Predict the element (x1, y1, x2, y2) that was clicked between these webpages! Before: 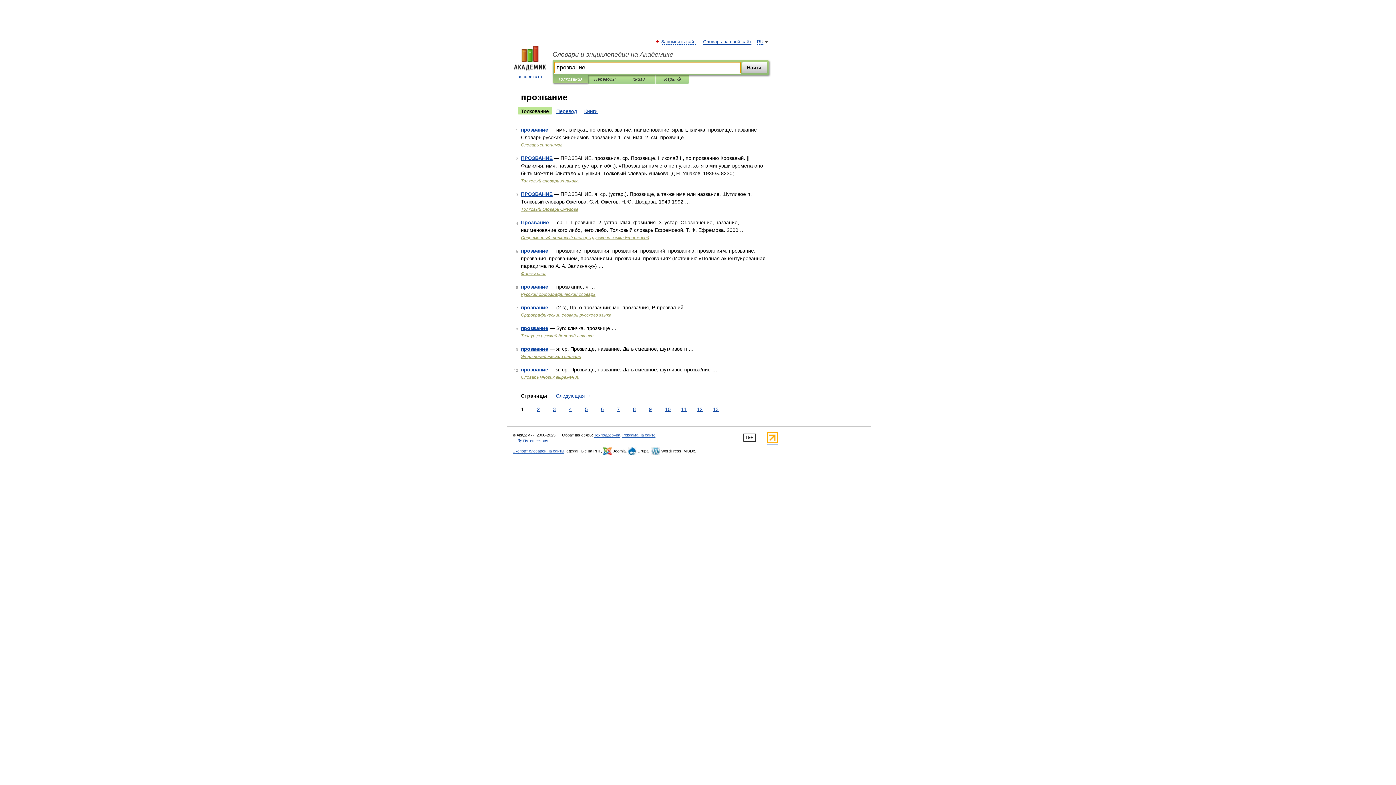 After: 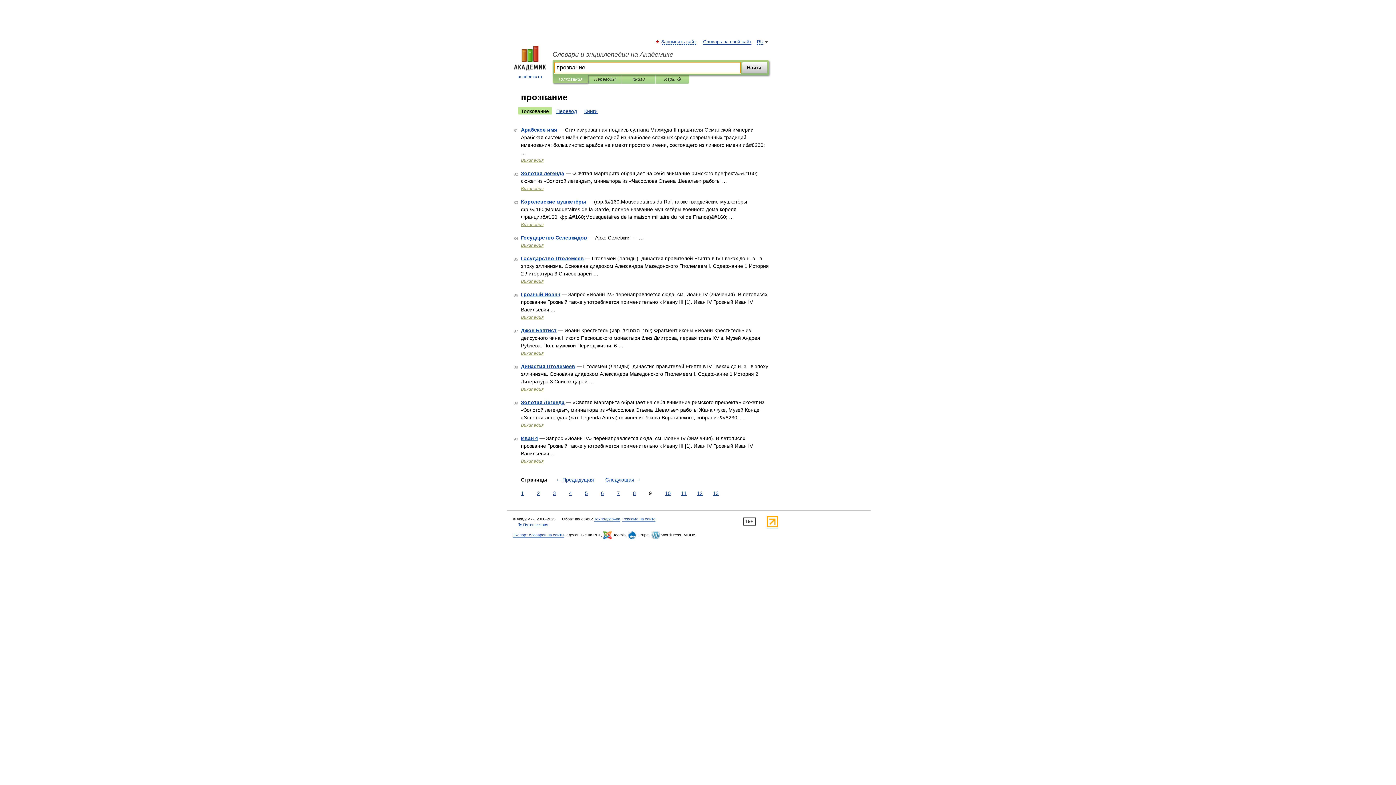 Action: bbox: (647, 405, 653, 413) label: 9